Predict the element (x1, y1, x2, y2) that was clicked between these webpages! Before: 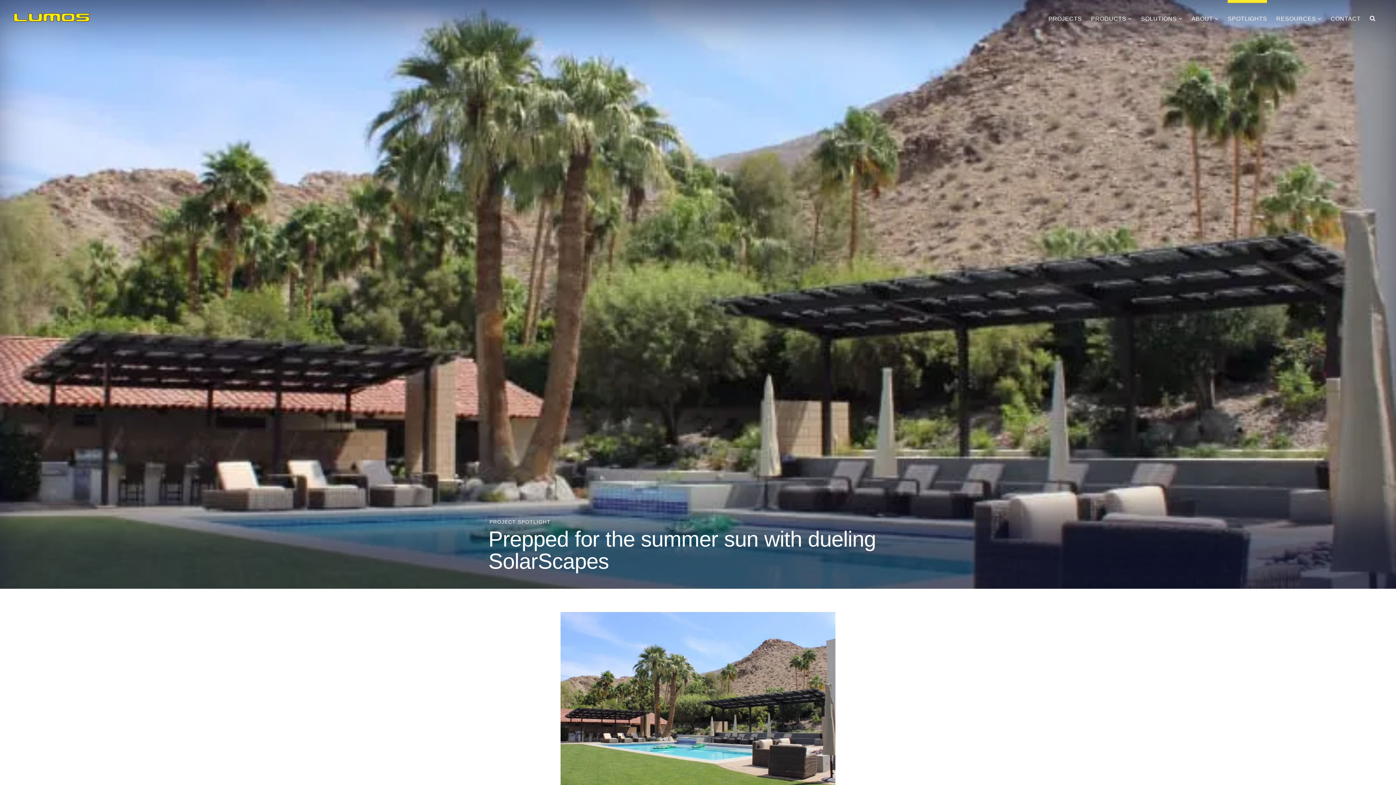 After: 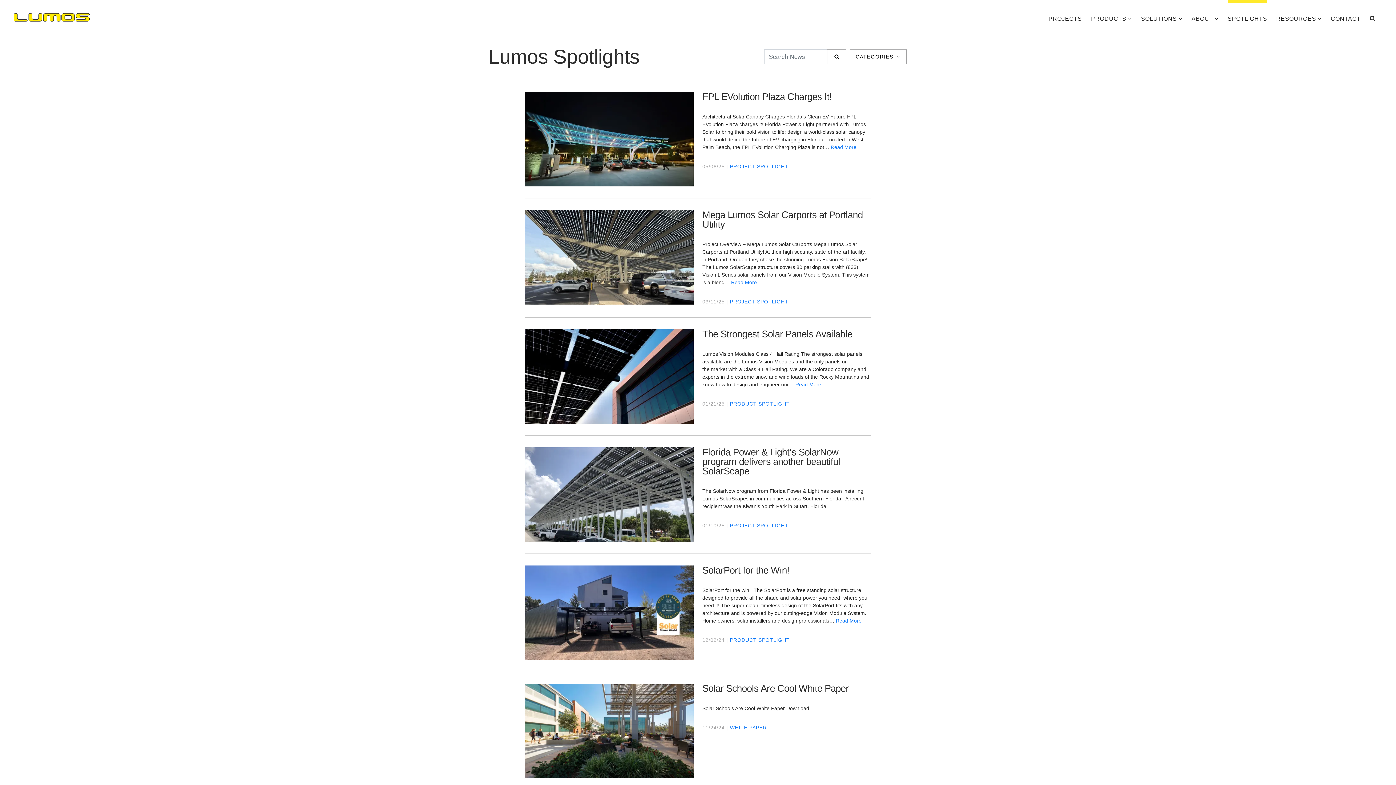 Action: bbox: (1228, 0, 1267, 27) label: SPOTLIGHTS